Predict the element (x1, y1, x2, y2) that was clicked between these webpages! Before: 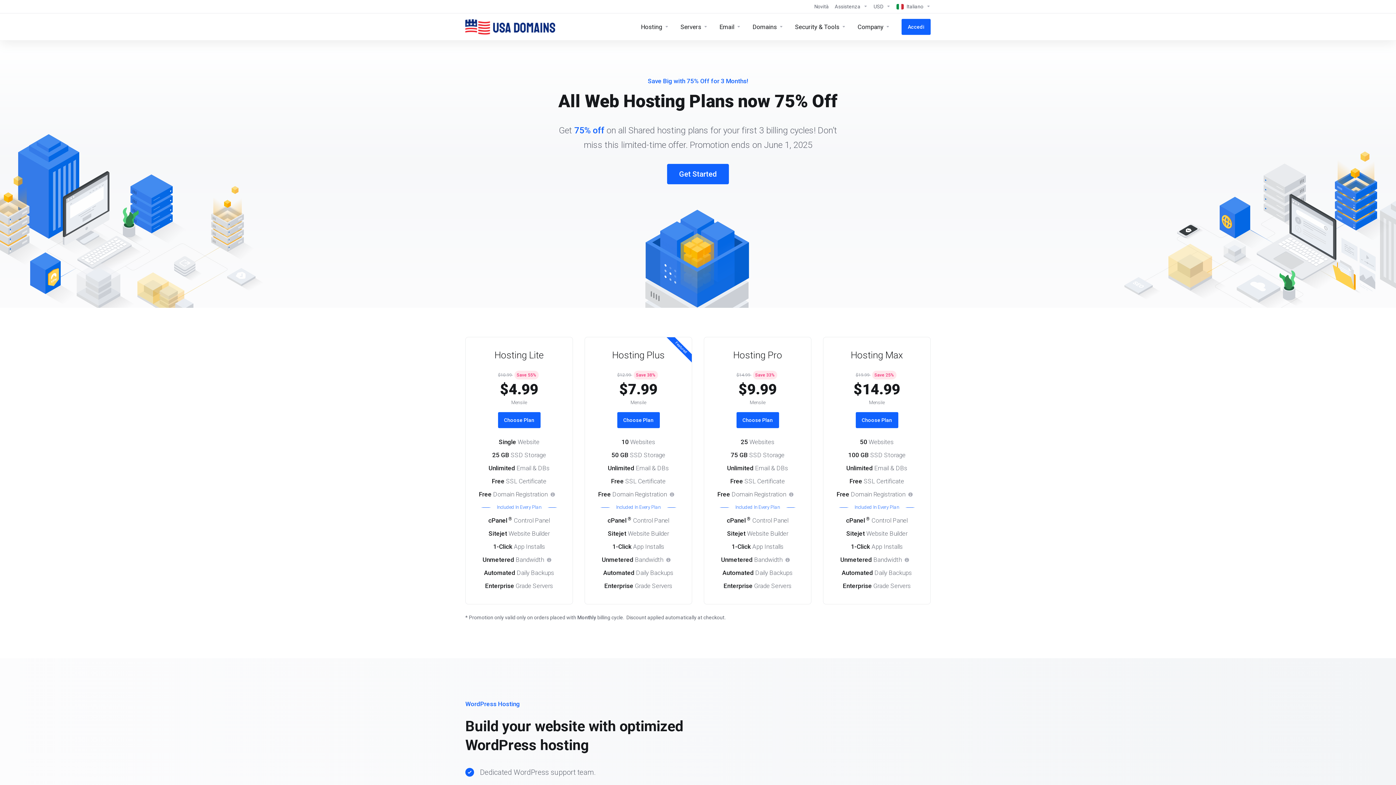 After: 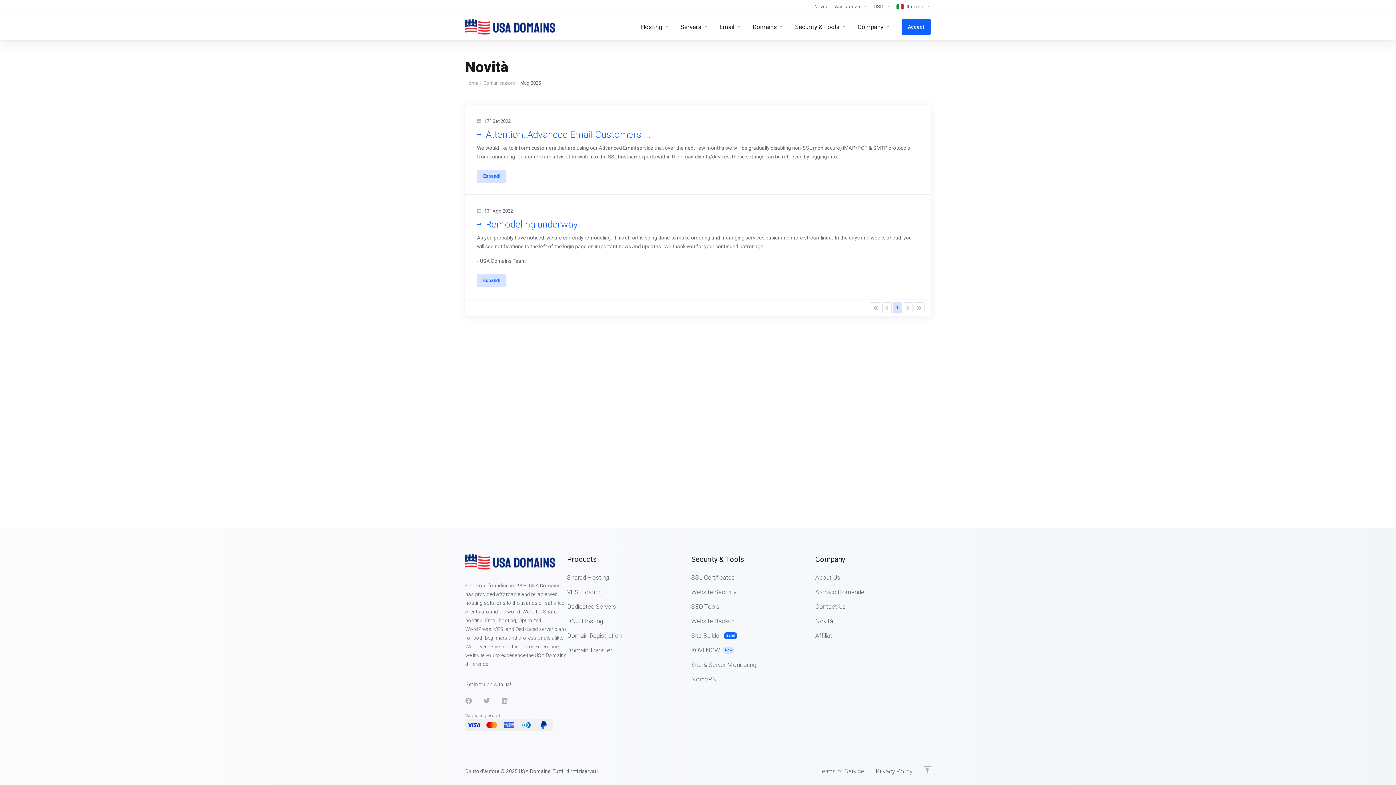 Action: bbox: (811, 0, 832, 13) label: Novità